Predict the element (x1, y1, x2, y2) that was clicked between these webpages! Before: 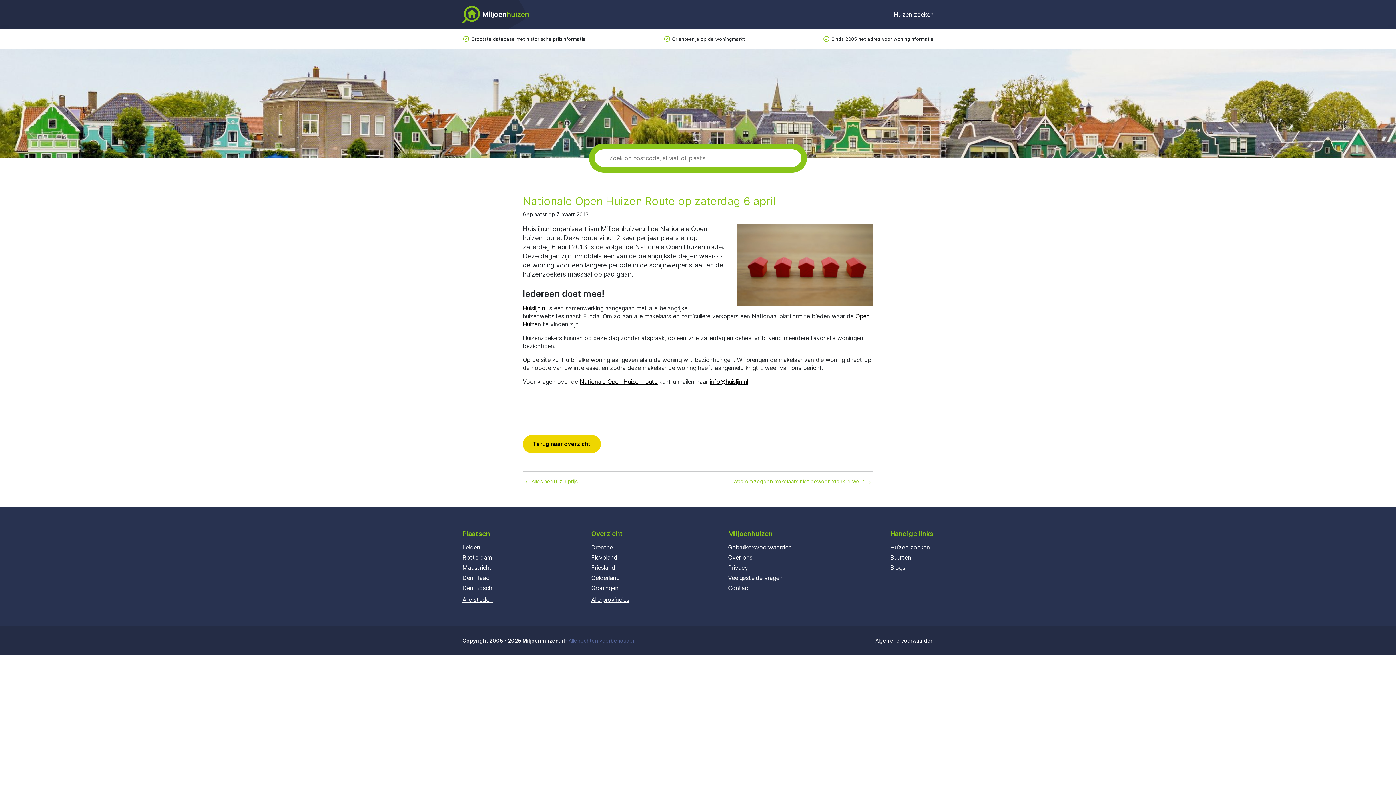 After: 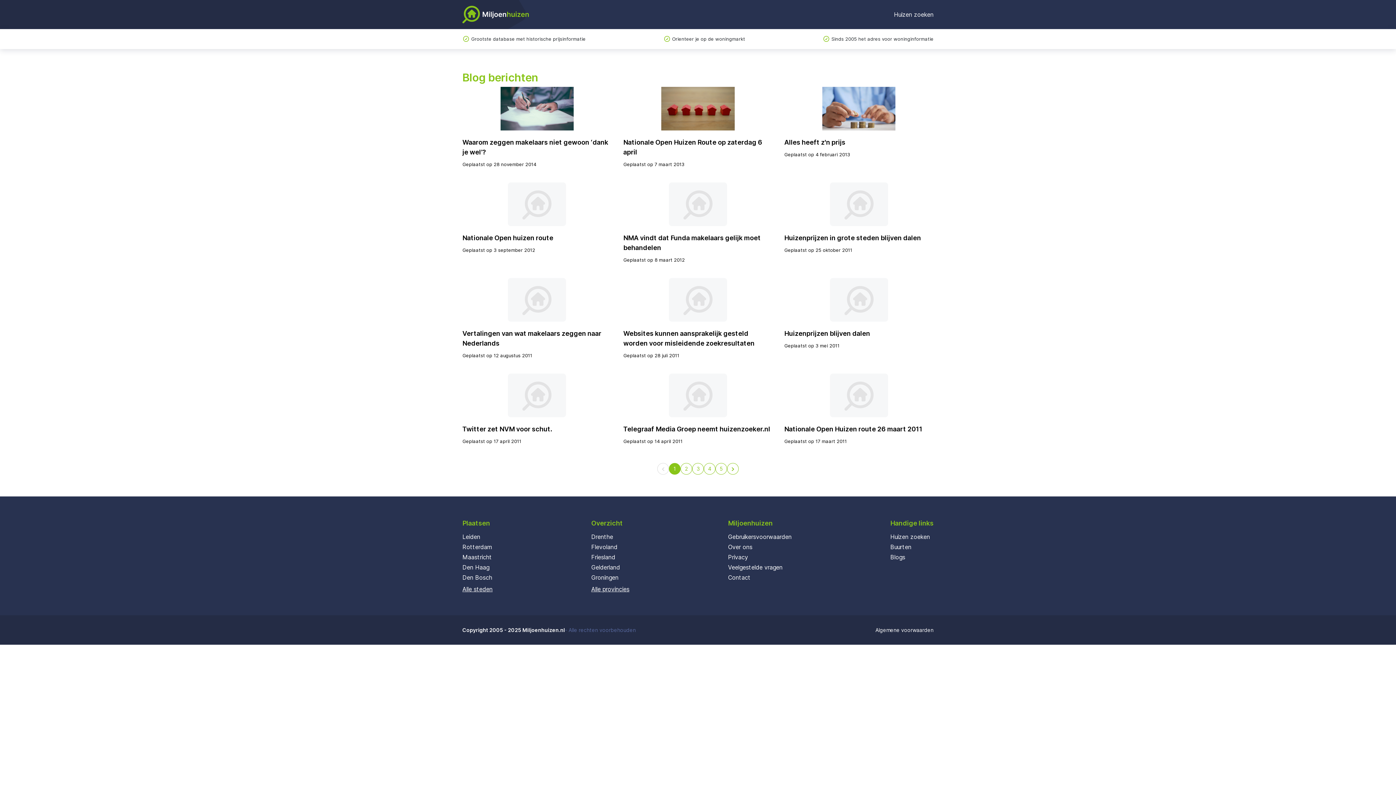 Action: bbox: (522, 435, 601, 453) label: Terug naar overzicht